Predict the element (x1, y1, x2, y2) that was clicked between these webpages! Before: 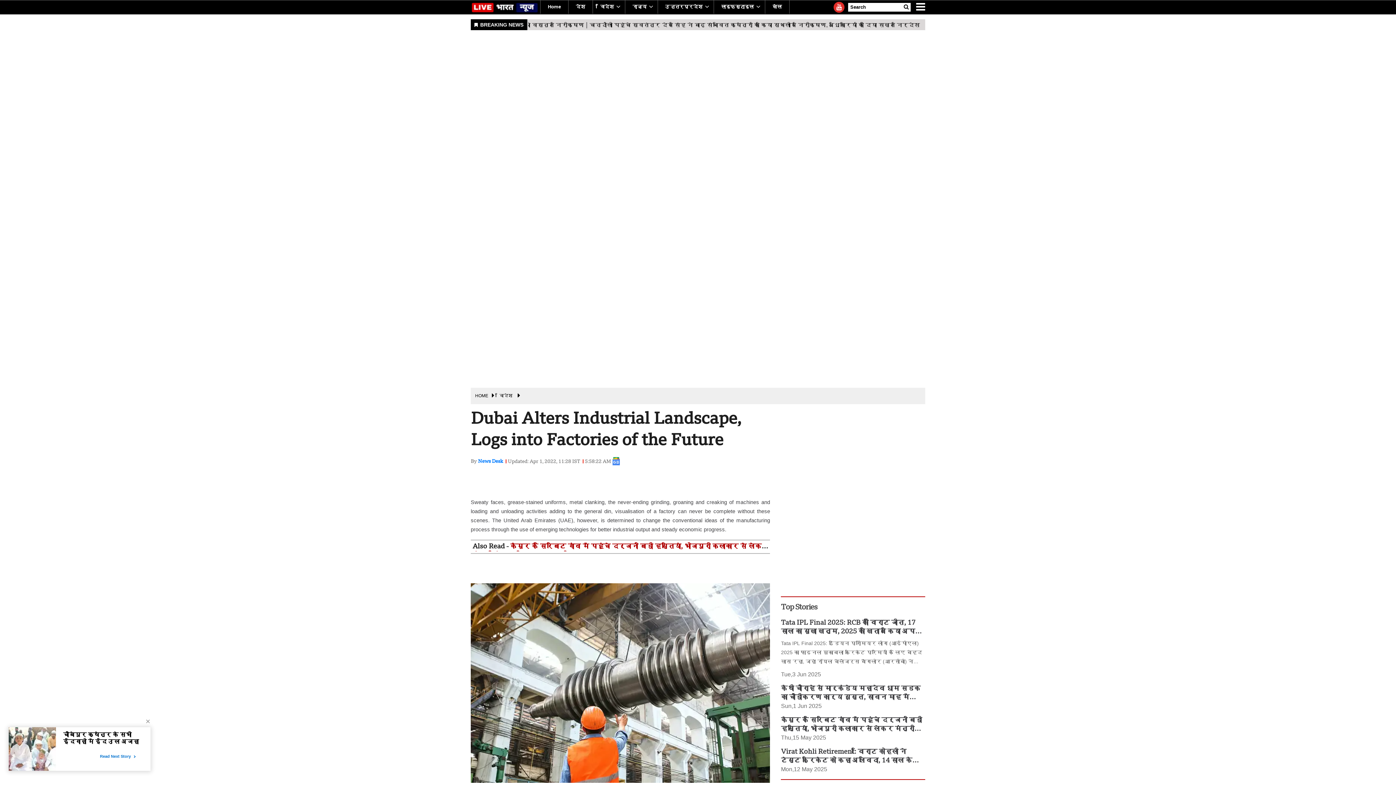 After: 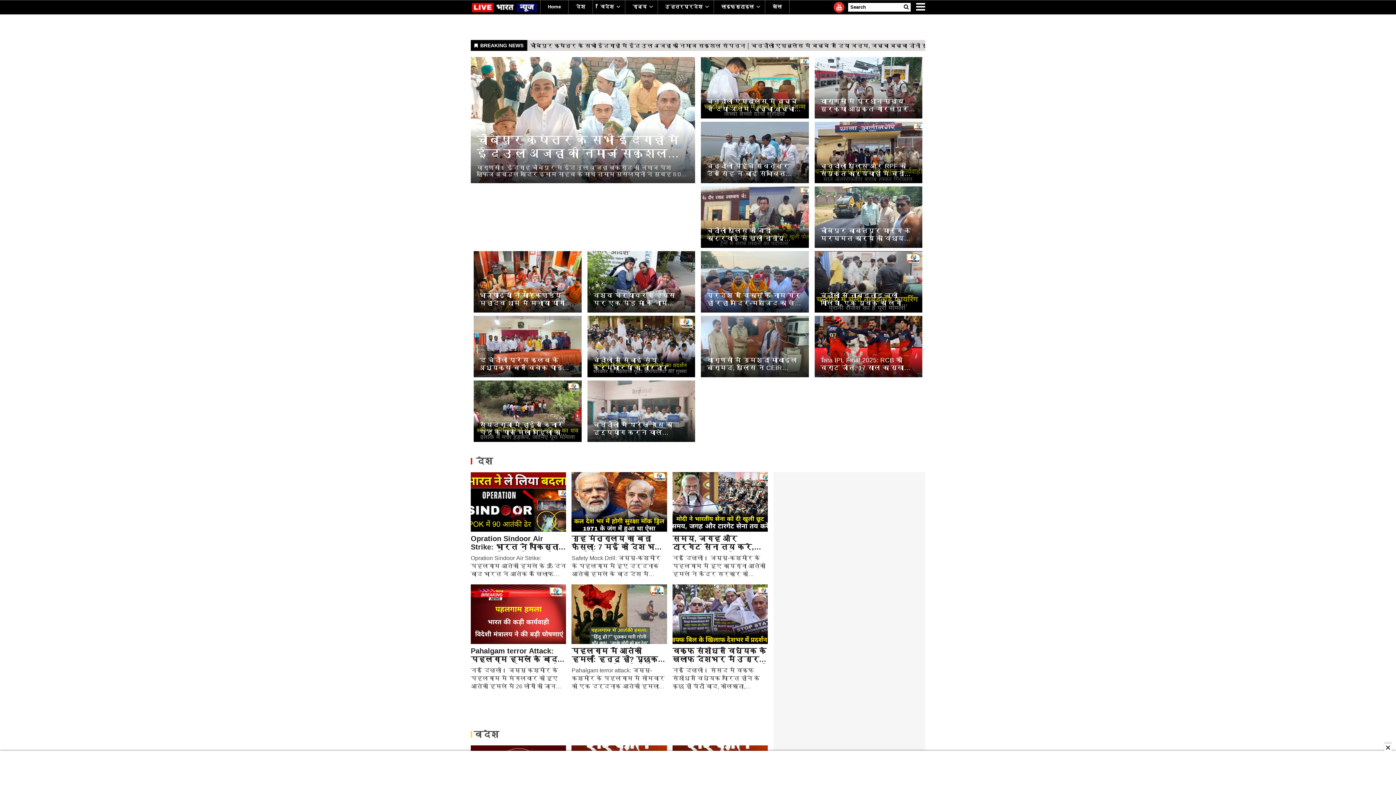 Action: bbox: (475, 393, 488, 398) label: HOME